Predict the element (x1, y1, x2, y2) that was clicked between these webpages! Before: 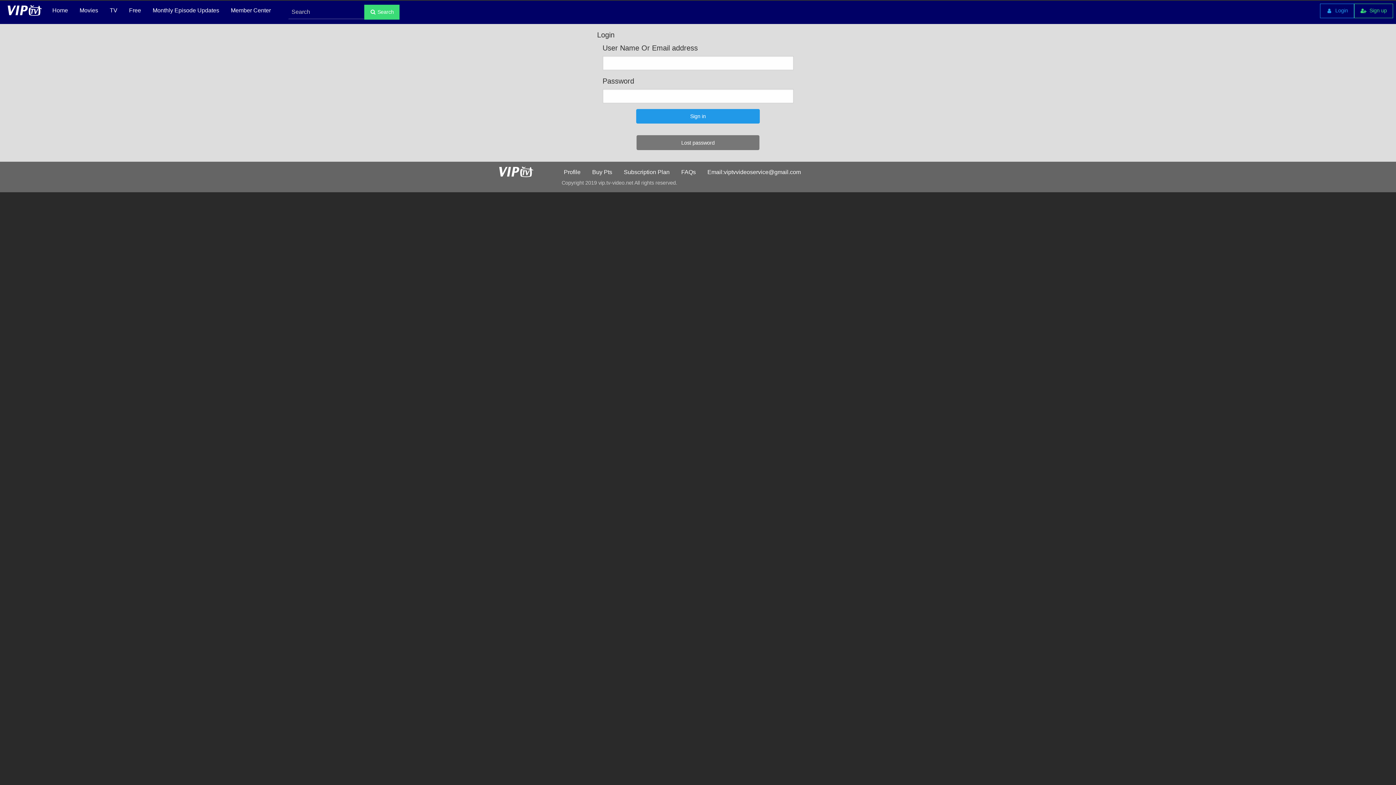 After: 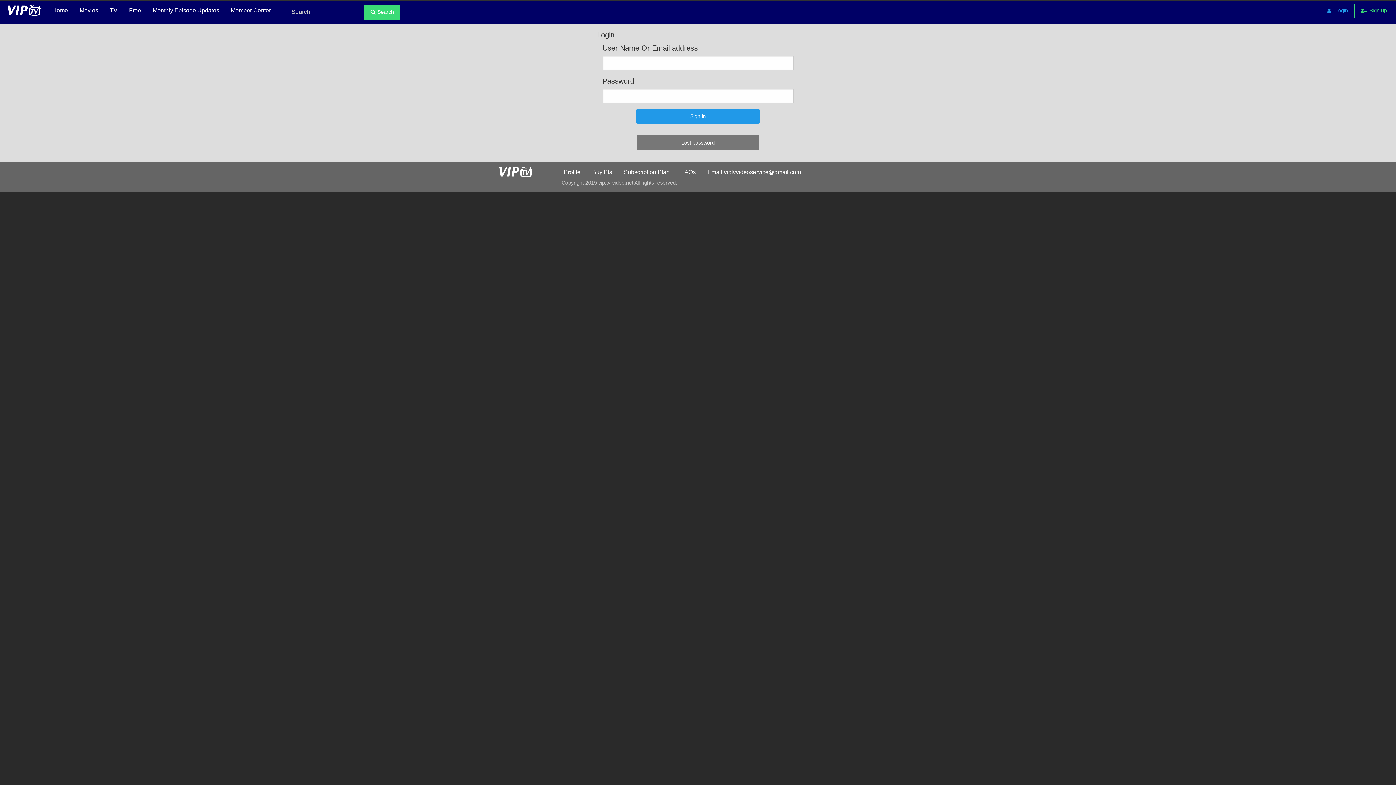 Action: bbox: (586, 165, 618, 179) label: Buy Pts